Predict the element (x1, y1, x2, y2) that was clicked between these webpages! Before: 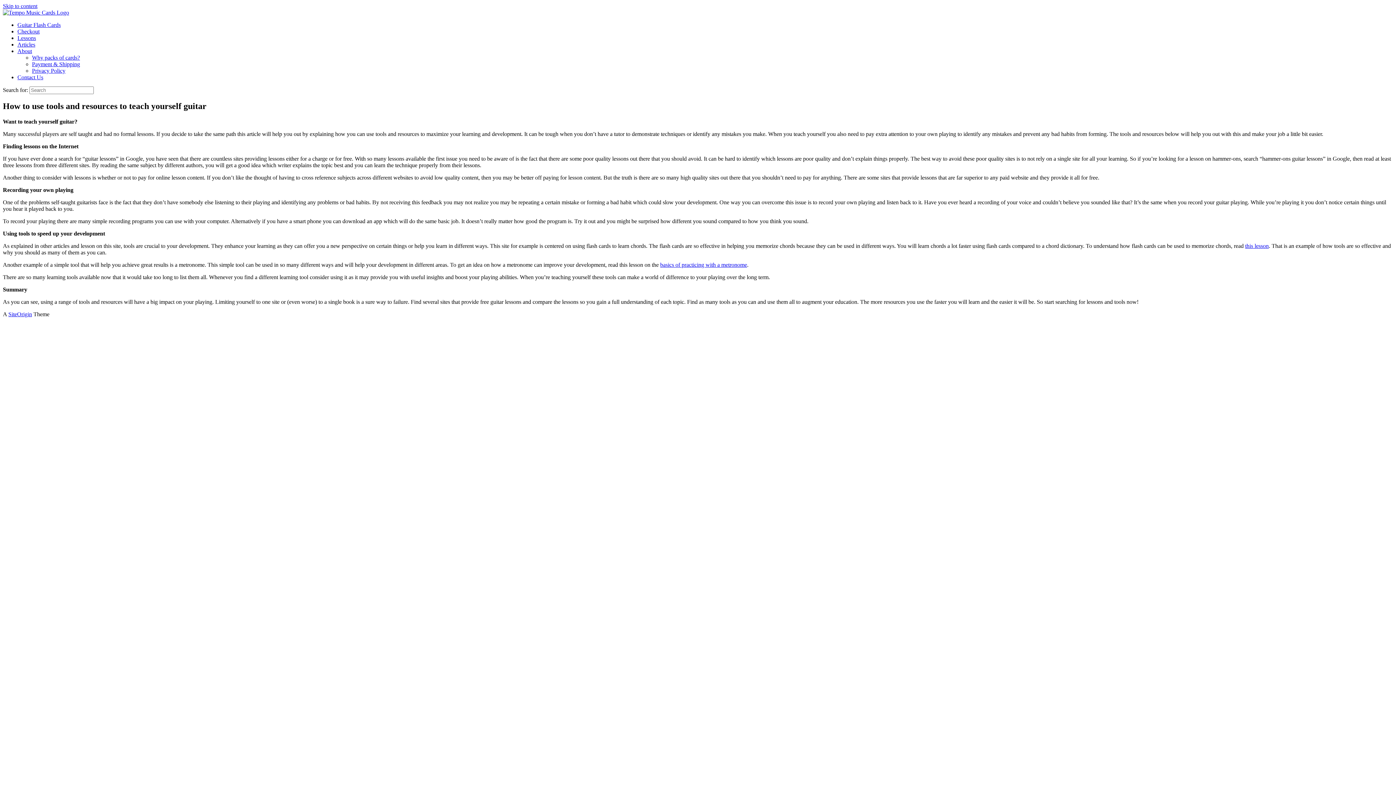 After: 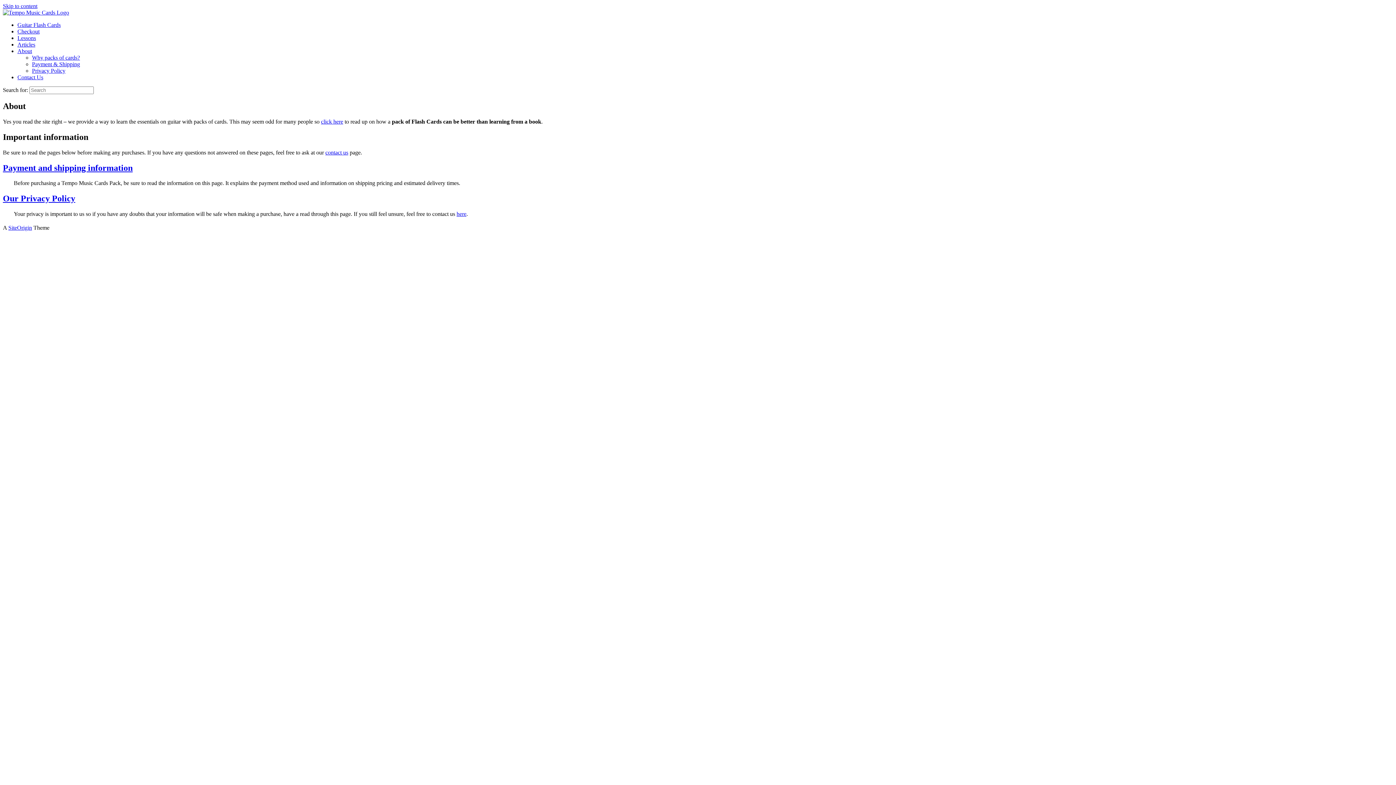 Action: bbox: (17, 48, 32, 54) label: About